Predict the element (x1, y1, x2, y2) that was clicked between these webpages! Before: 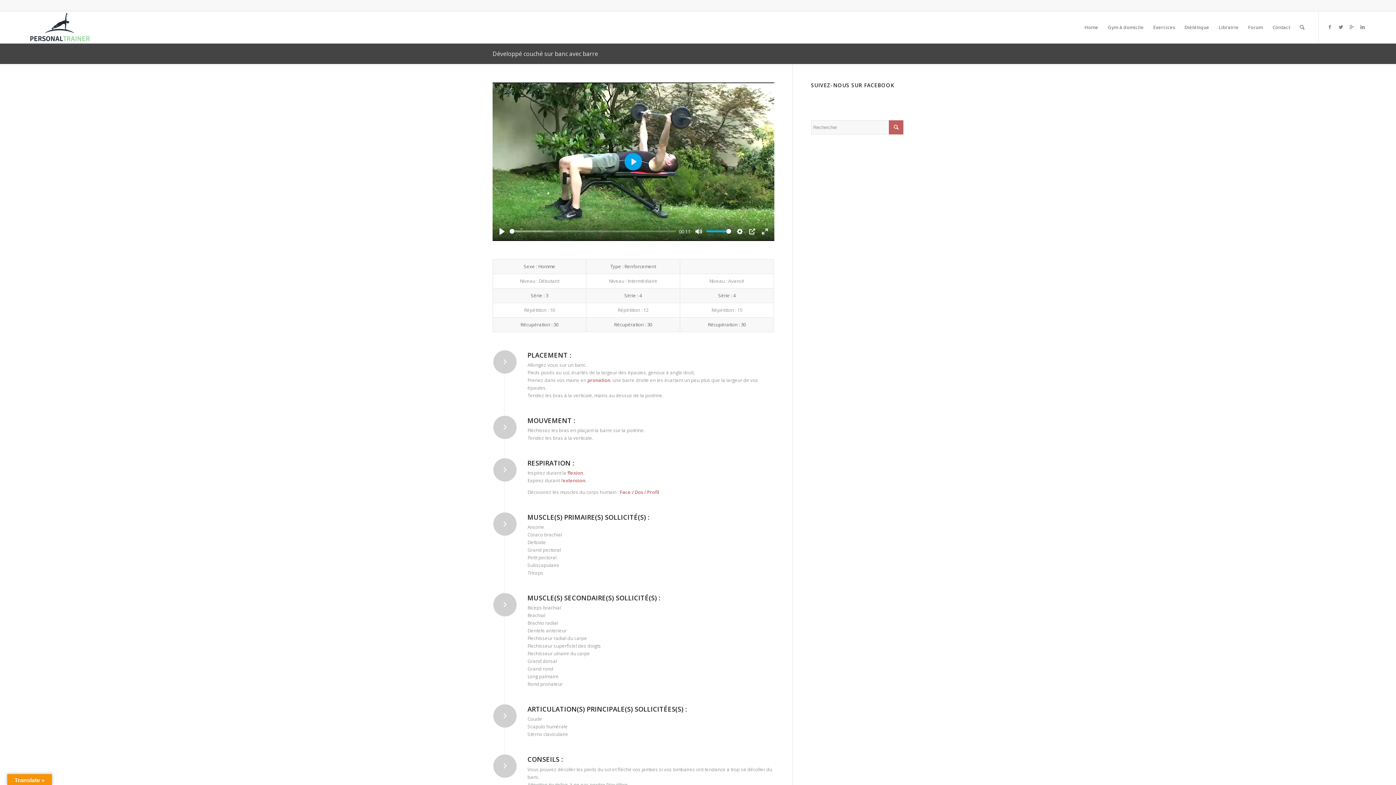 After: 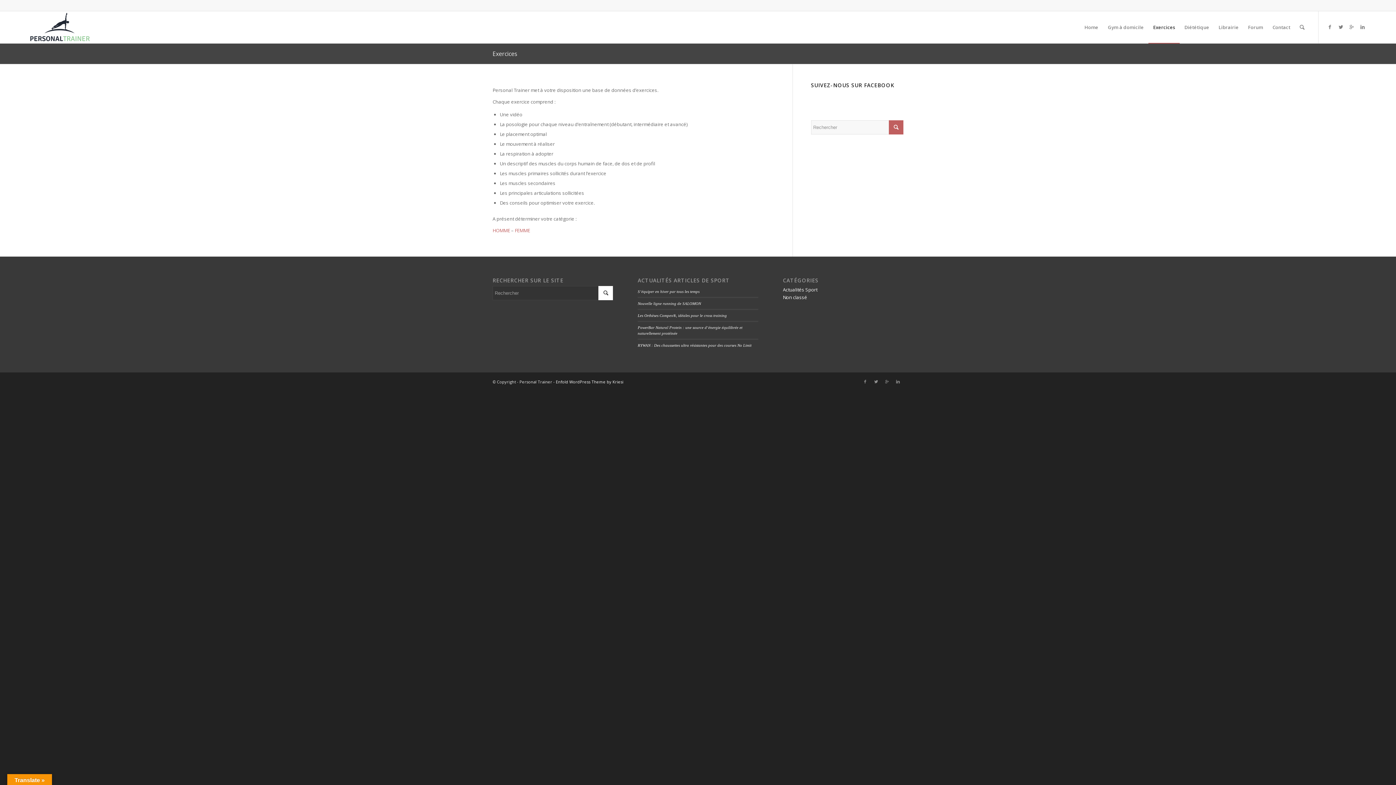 Action: label: Exercices bbox: (1148, 11, 1180, 43)